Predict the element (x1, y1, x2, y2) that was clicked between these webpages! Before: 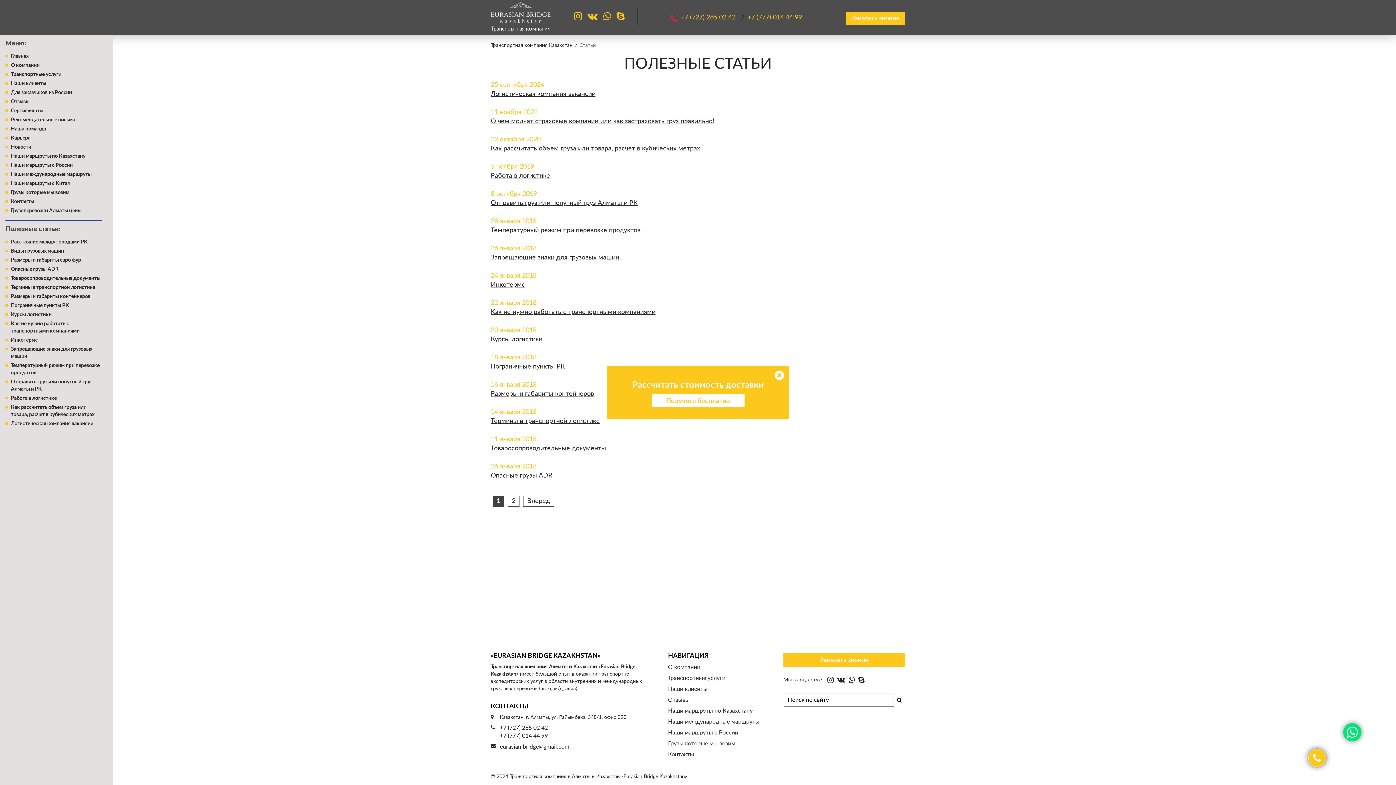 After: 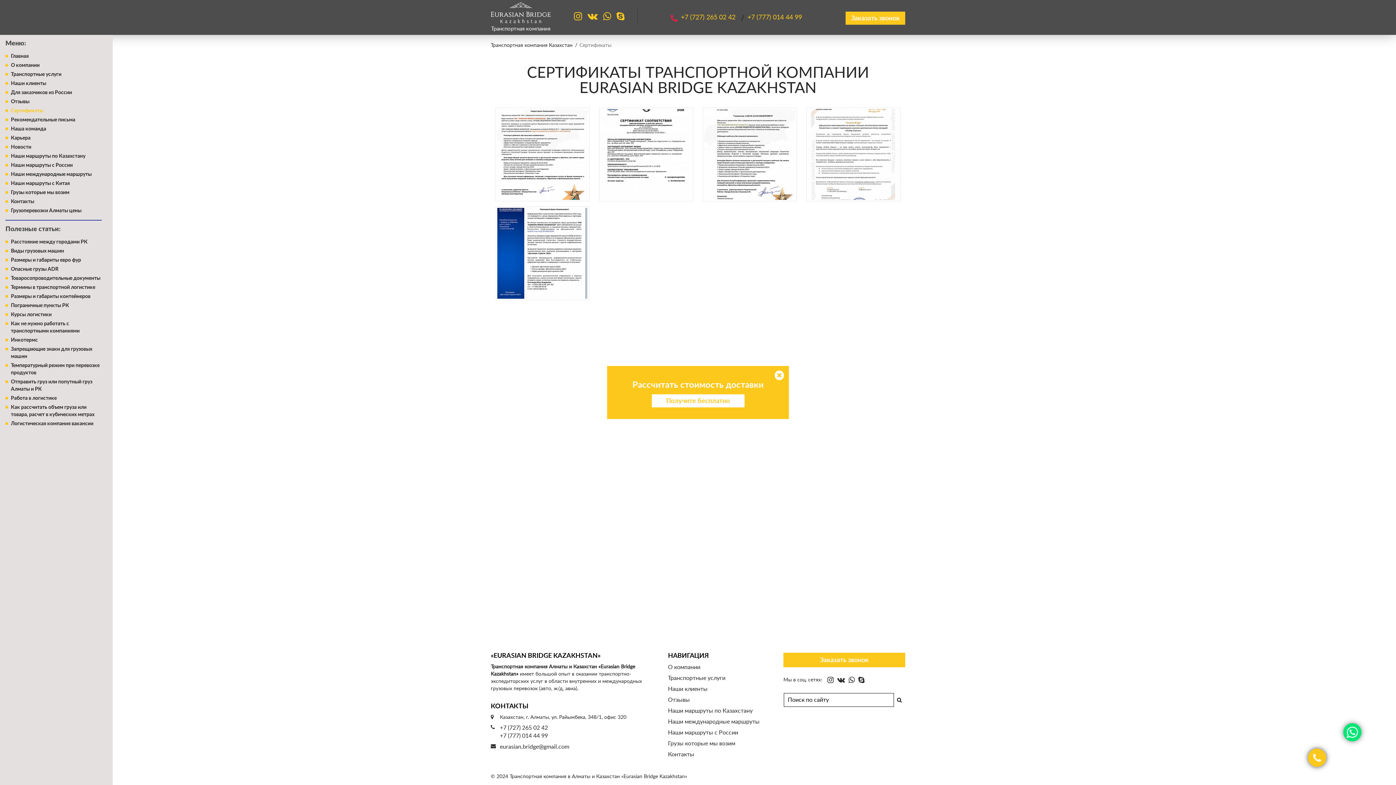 Action: bbox: (10, 108, 43, 113) label: Сертификаты